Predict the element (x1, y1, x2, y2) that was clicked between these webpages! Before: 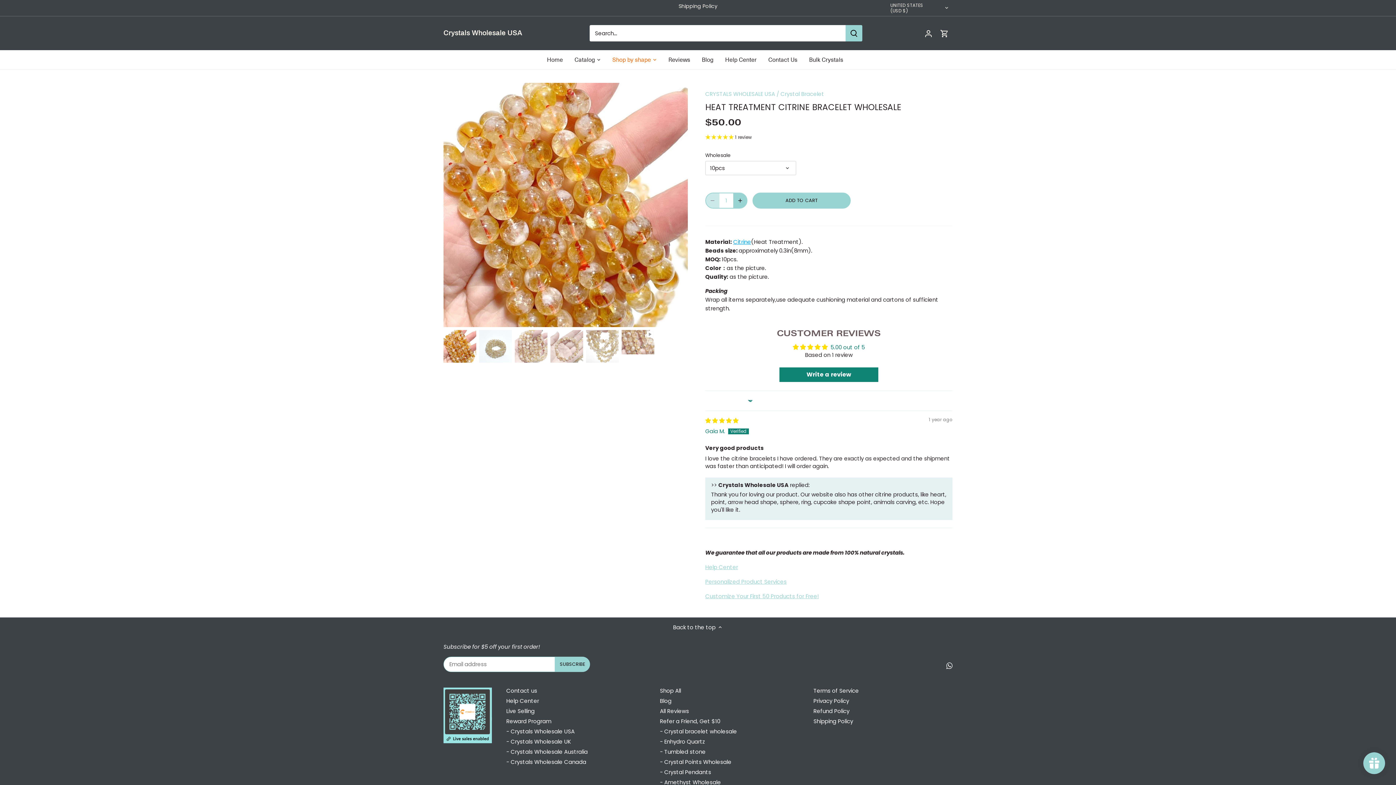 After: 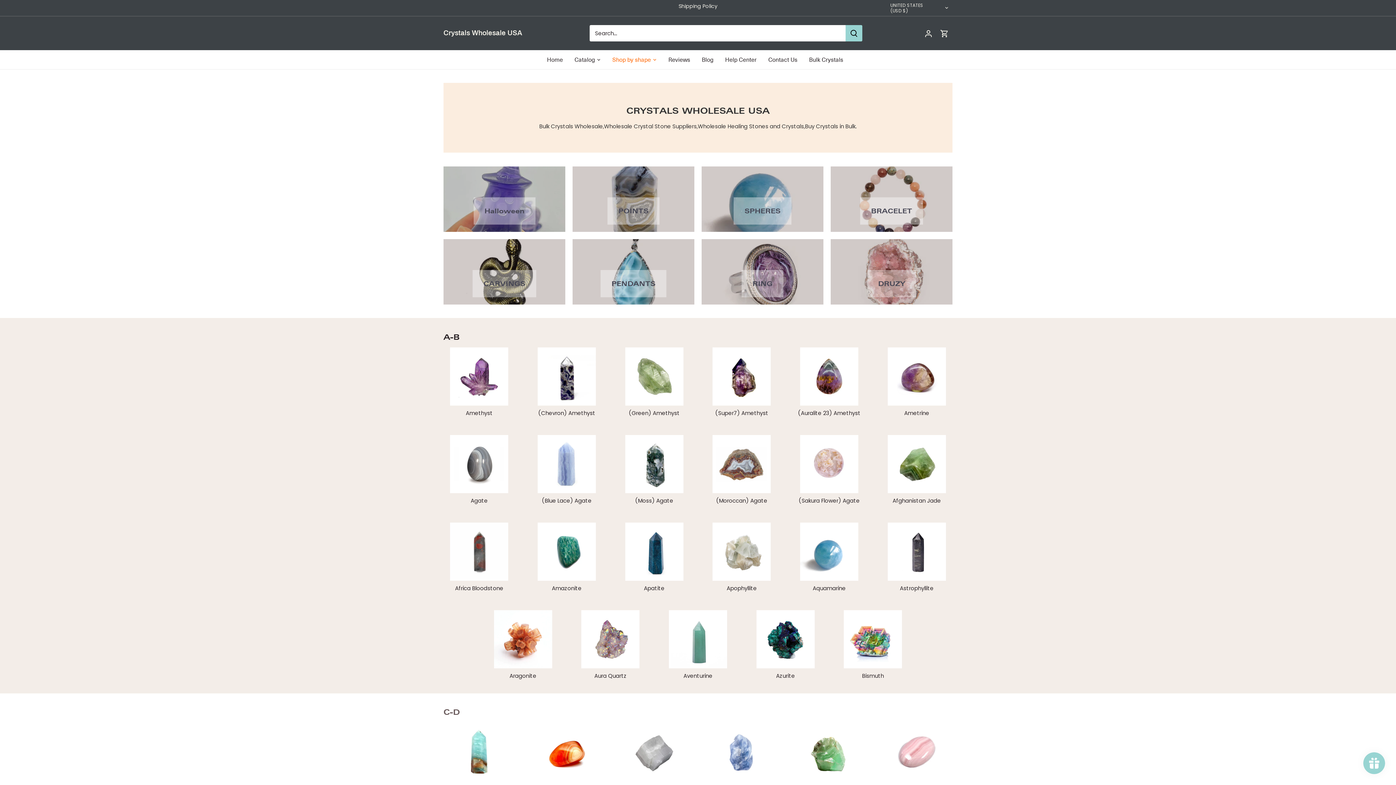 Action: label: Shop All bbox: (660, 655, 681, 663)